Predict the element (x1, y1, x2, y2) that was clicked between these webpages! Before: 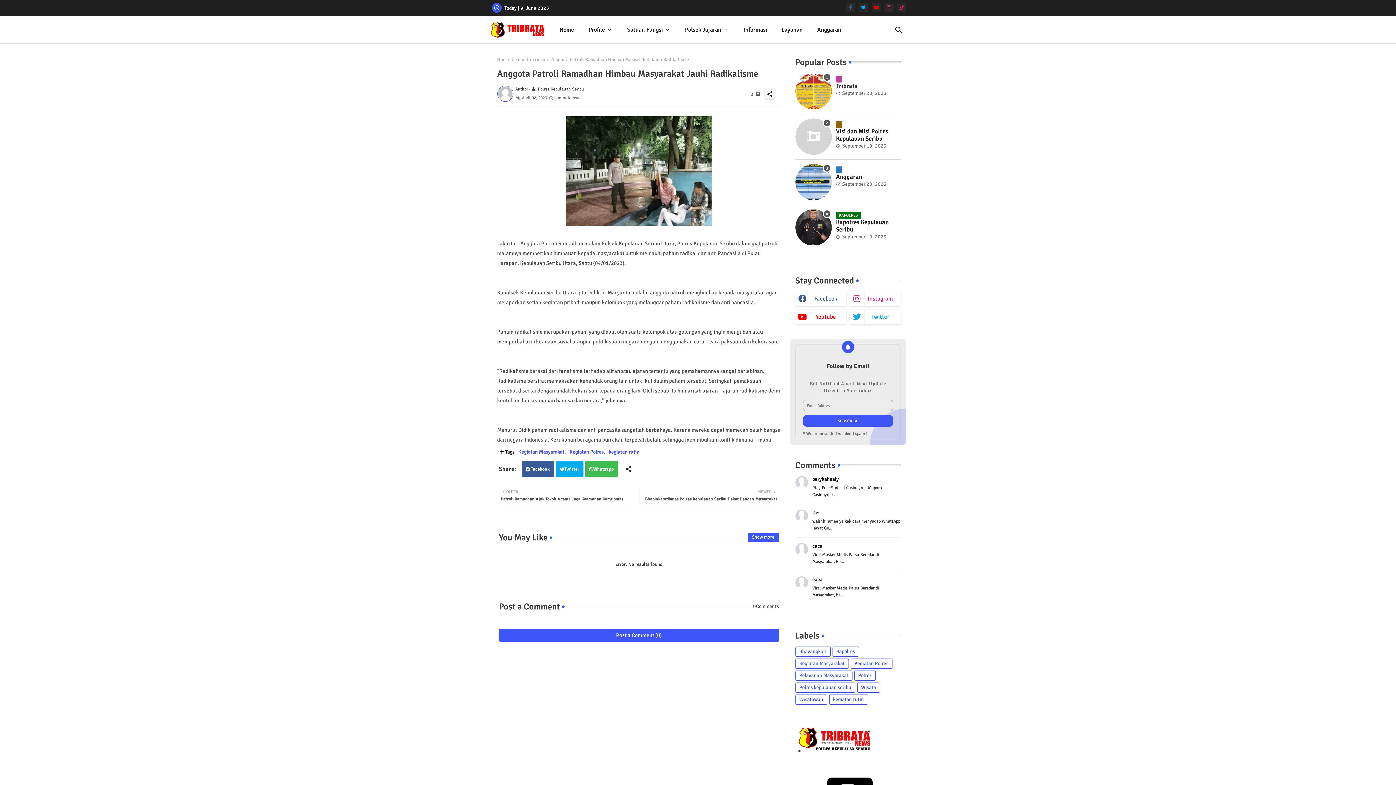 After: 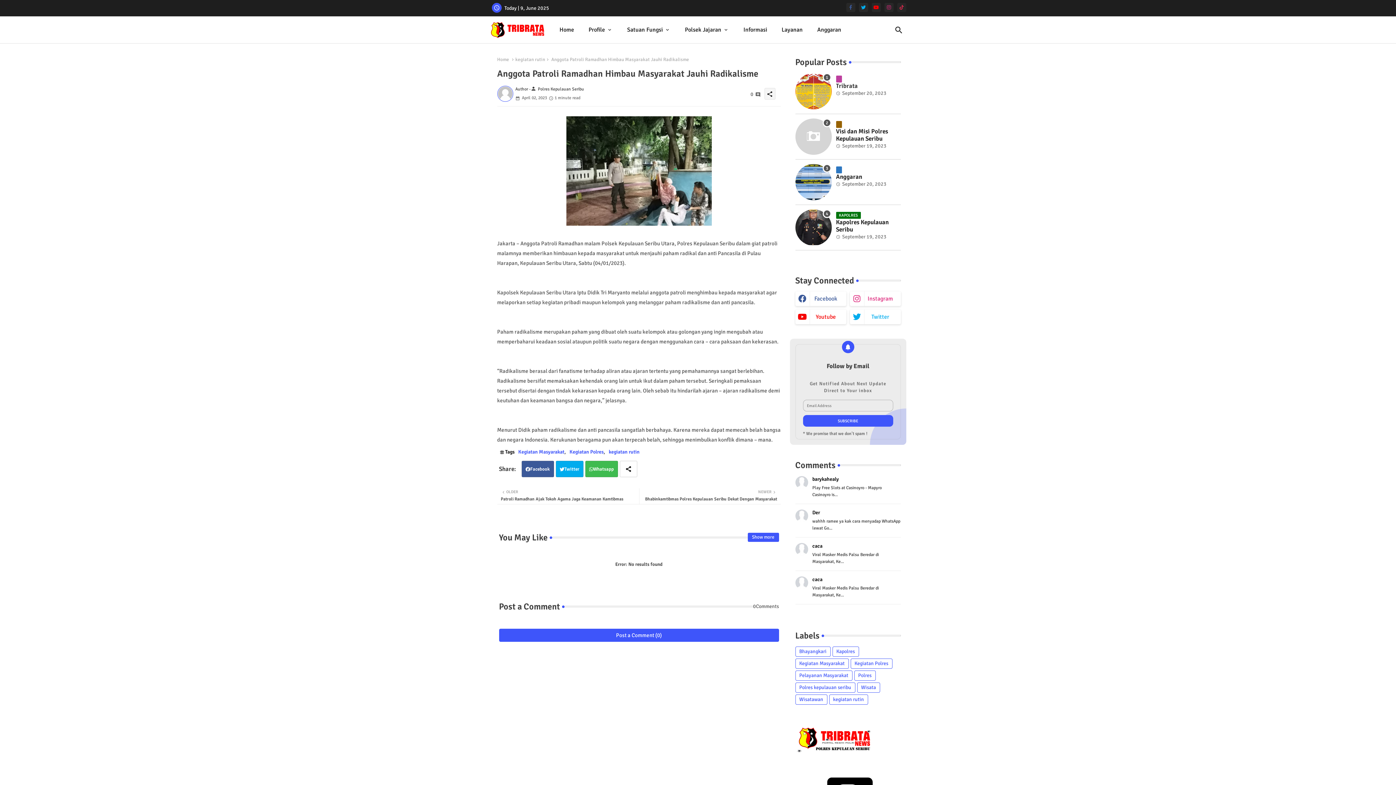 Action: bbox: (897, 2, 906, 11) label: tiktok